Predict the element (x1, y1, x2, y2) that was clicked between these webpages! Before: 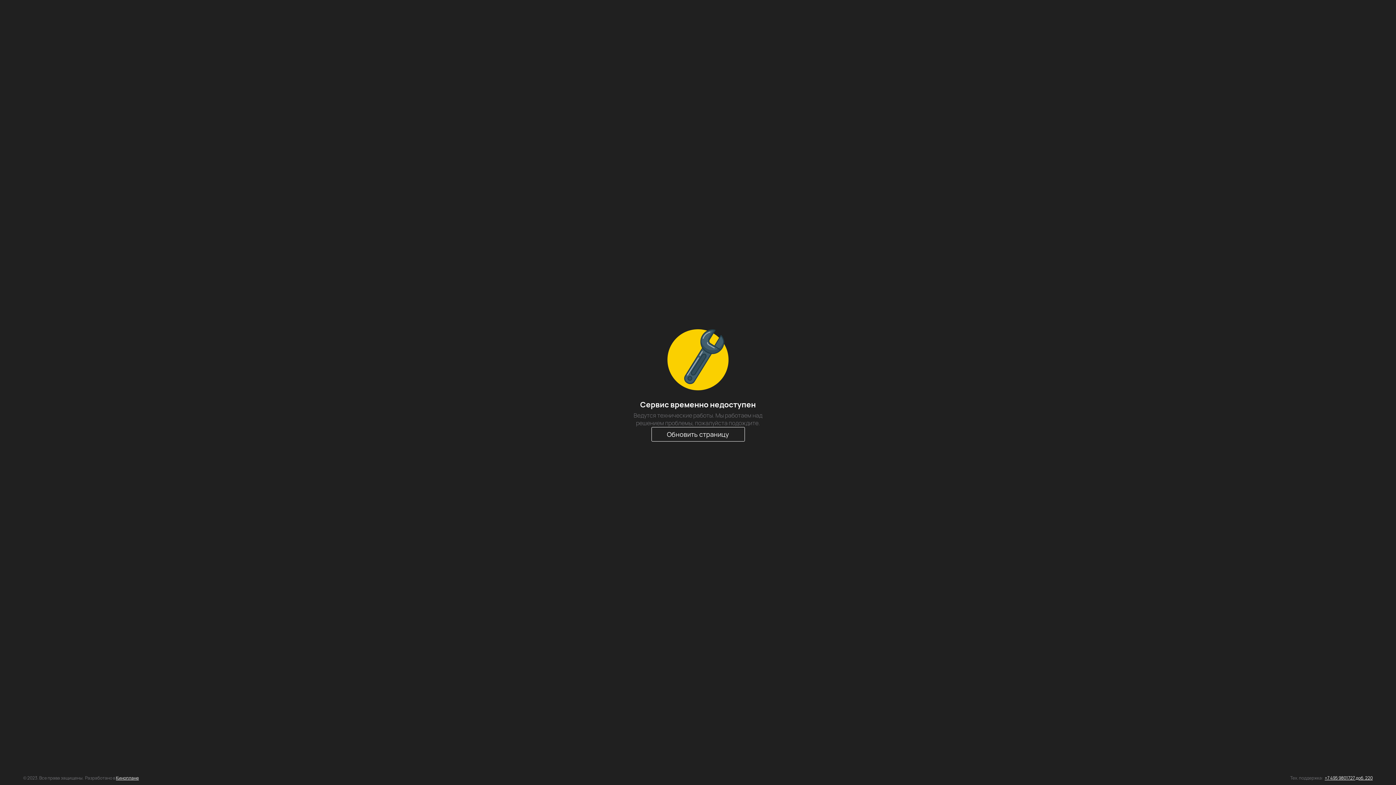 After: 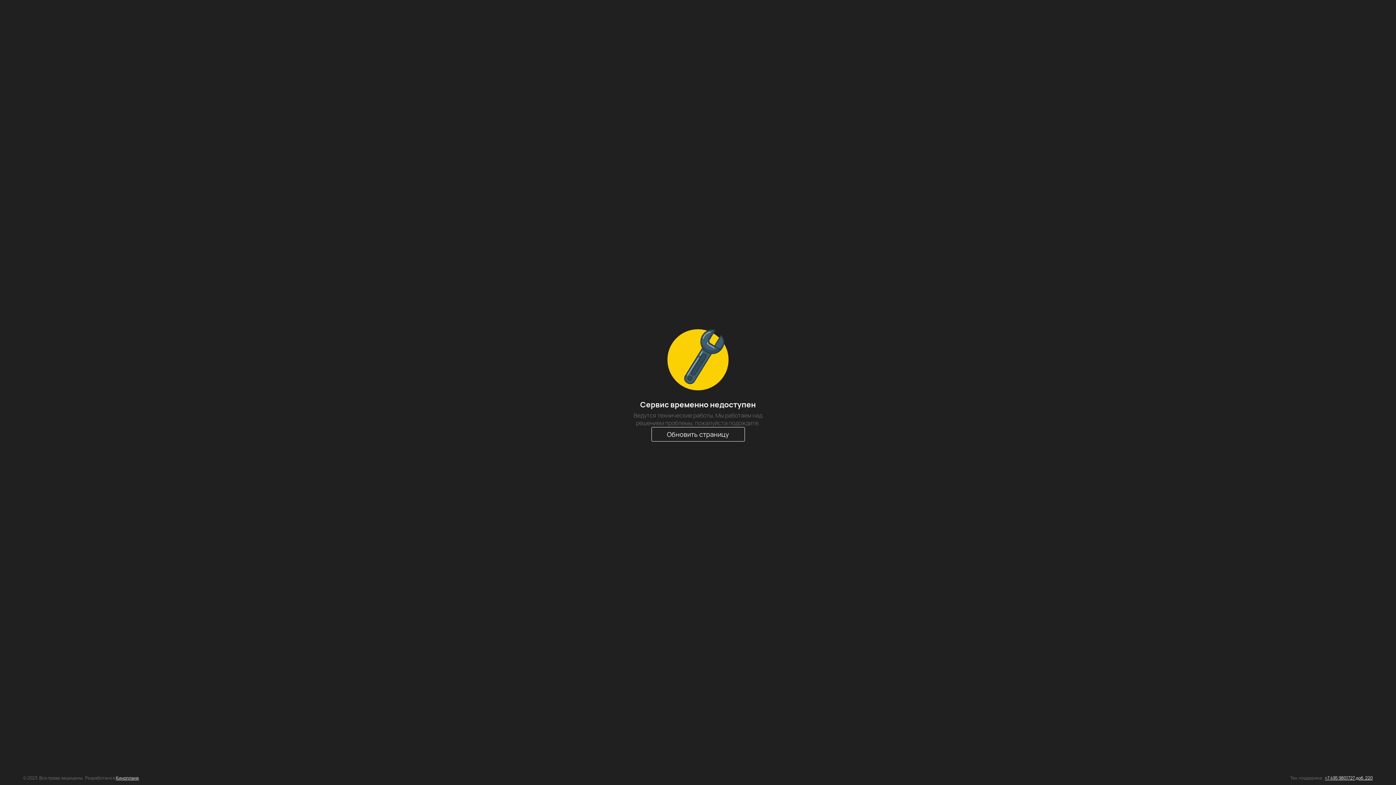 Action: bbox: (1325, 775, 1373, 781) label: +7 495 9801727 доб. 220